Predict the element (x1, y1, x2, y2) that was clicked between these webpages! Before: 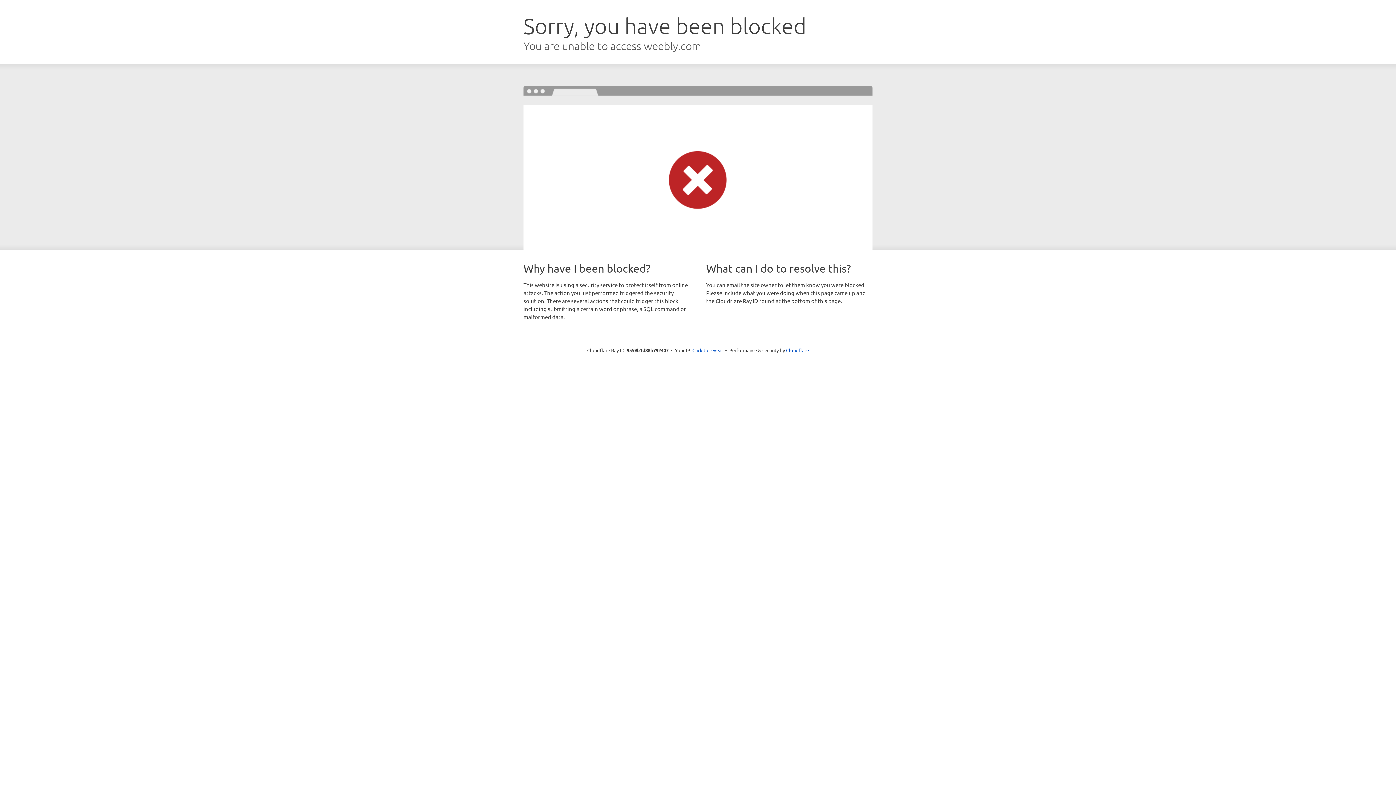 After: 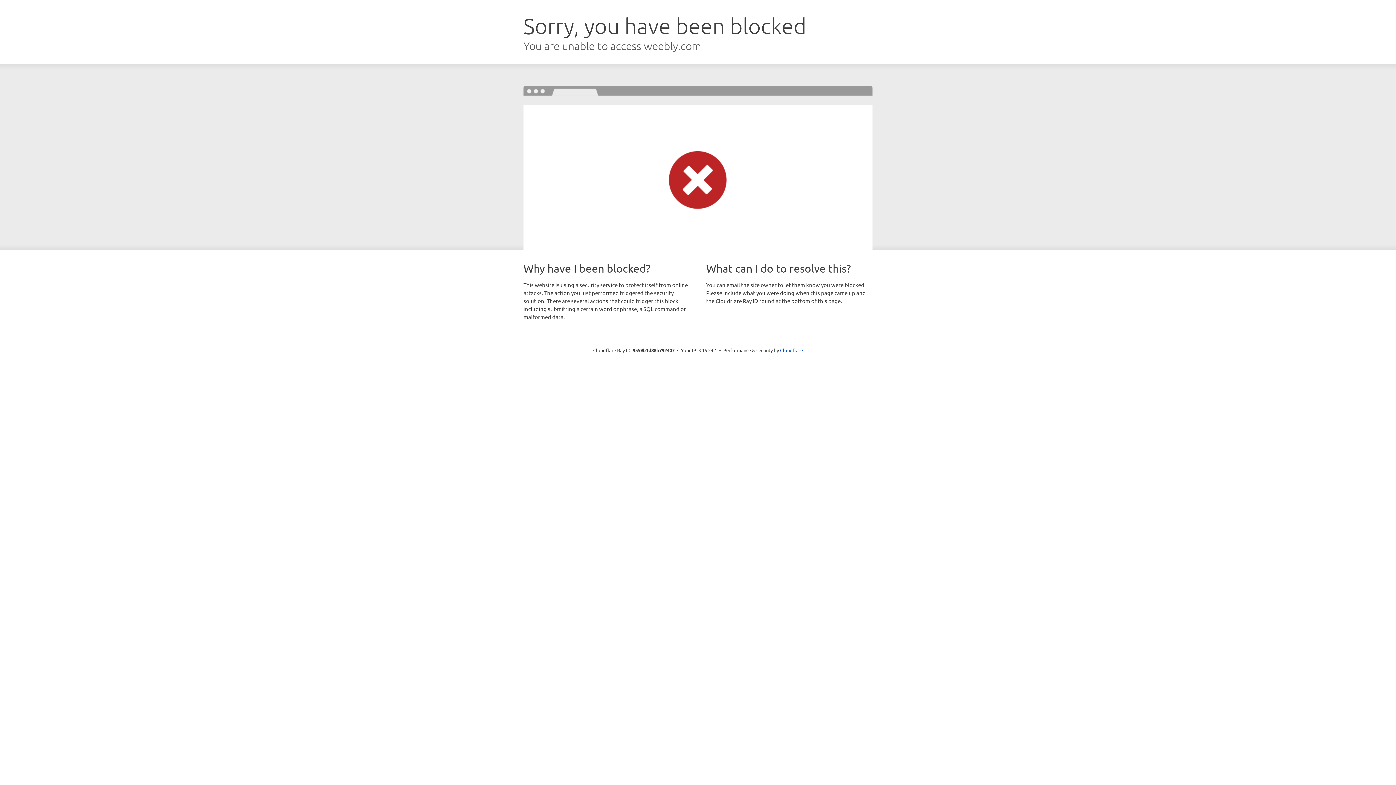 Action: label: Click to reveal bbox: (692, 346, 723, 353)